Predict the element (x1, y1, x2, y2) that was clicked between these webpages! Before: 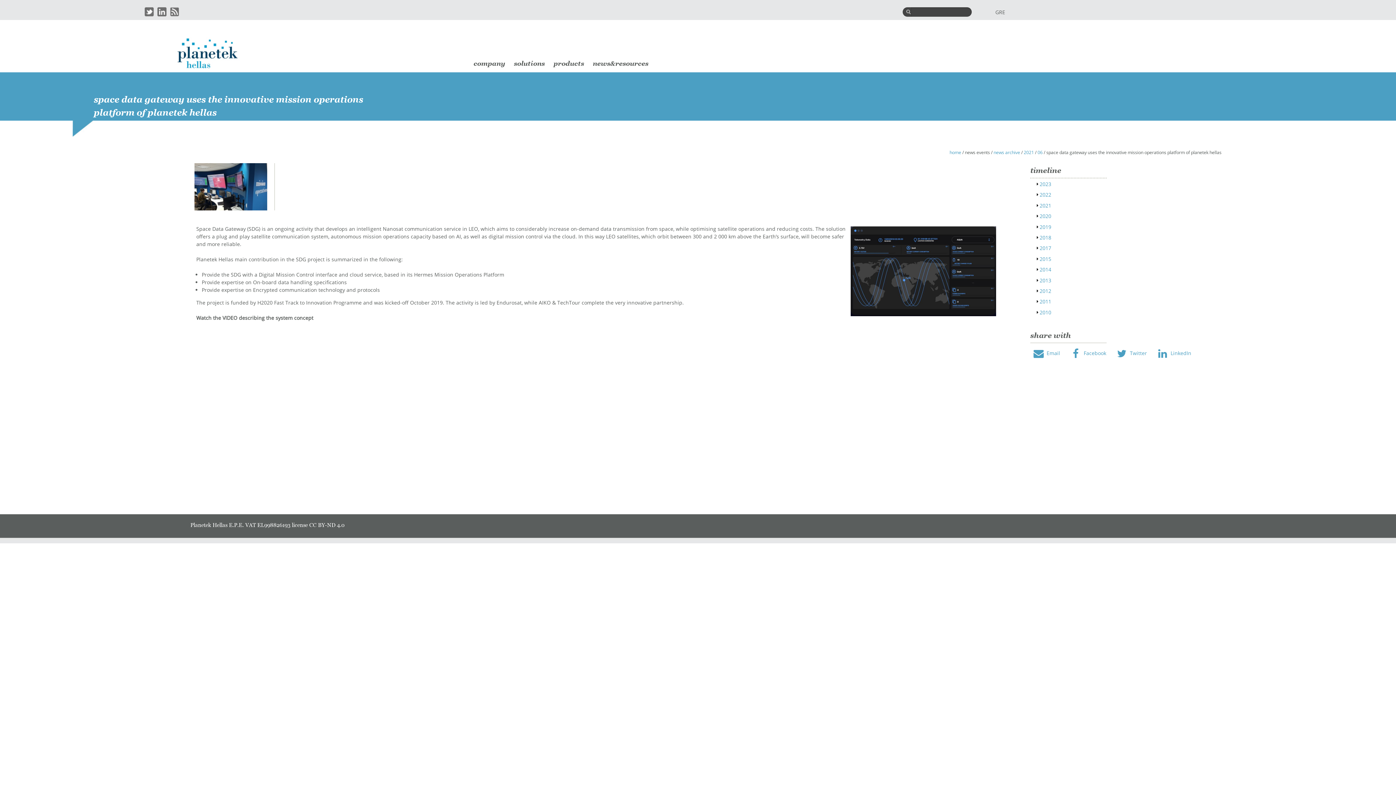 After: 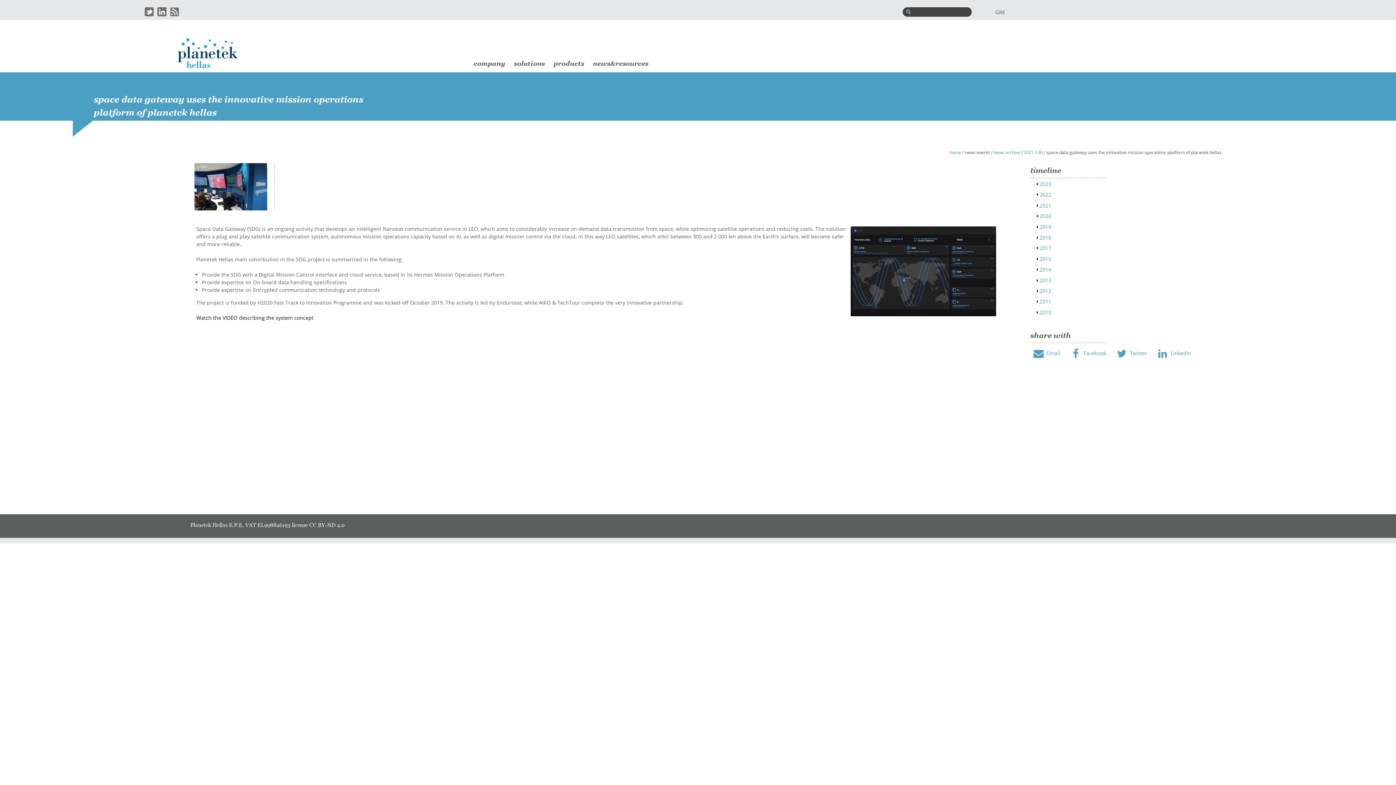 Action: bbox: (291, 522, 344, 528) label: license CC BY-ND 4.0